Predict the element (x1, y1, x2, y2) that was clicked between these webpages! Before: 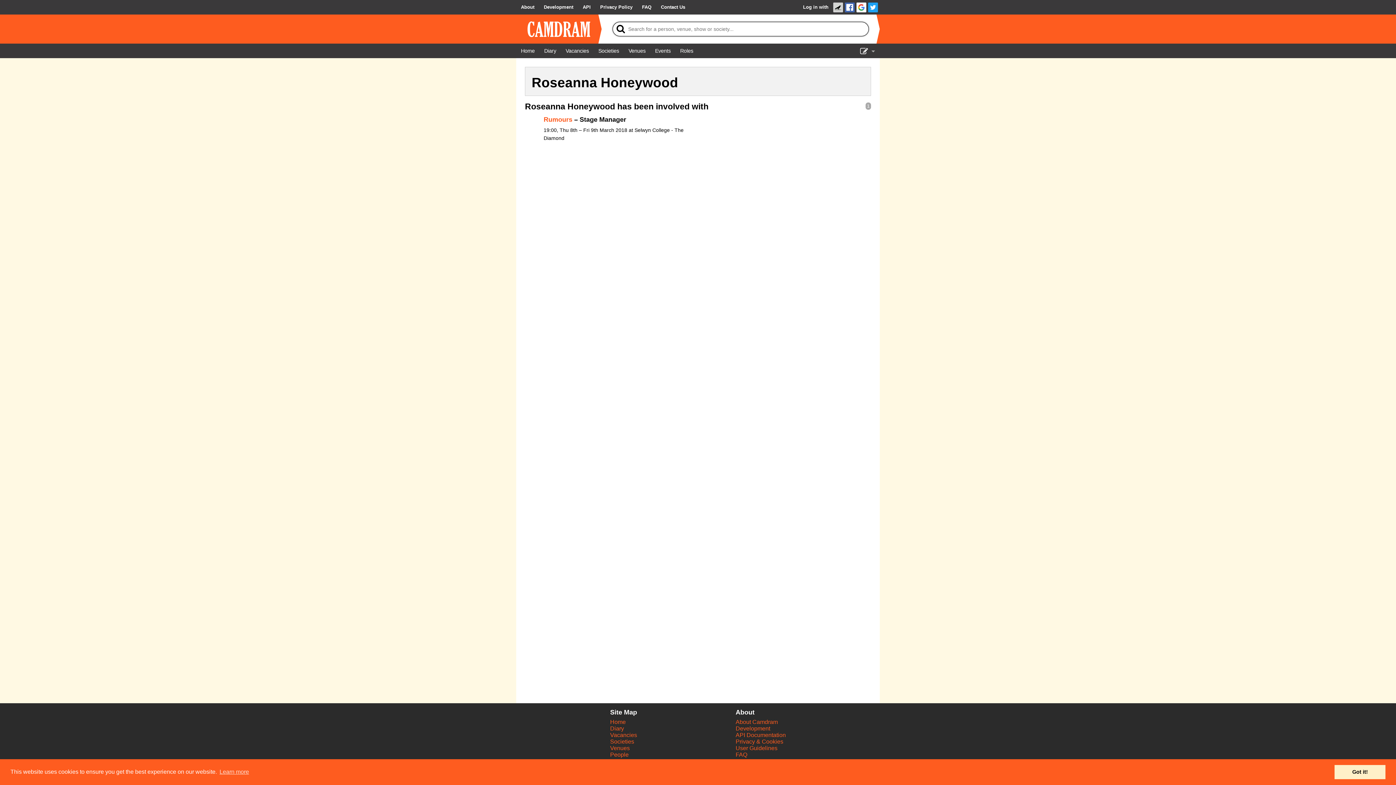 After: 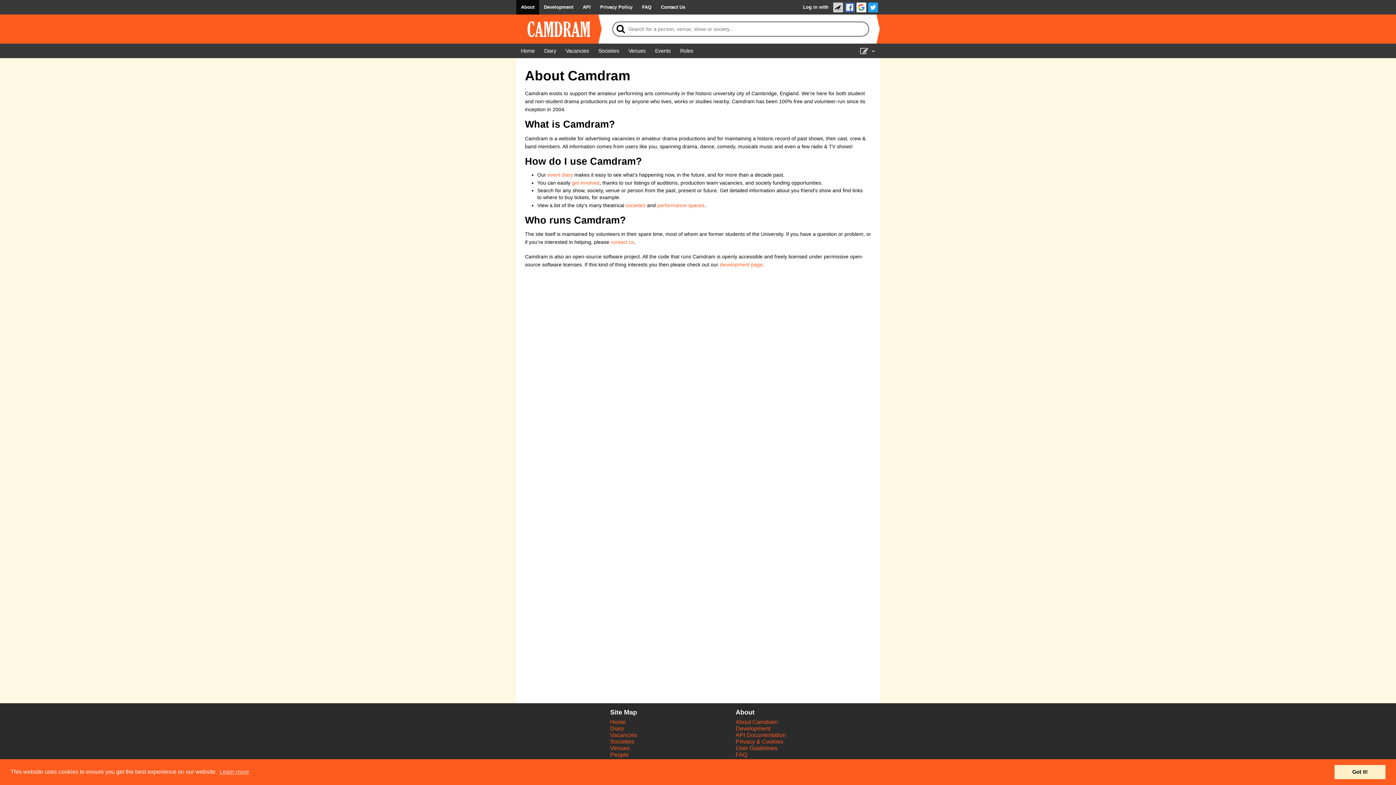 Action: bbox: (735, 719, 778, 725) label: About Camdram